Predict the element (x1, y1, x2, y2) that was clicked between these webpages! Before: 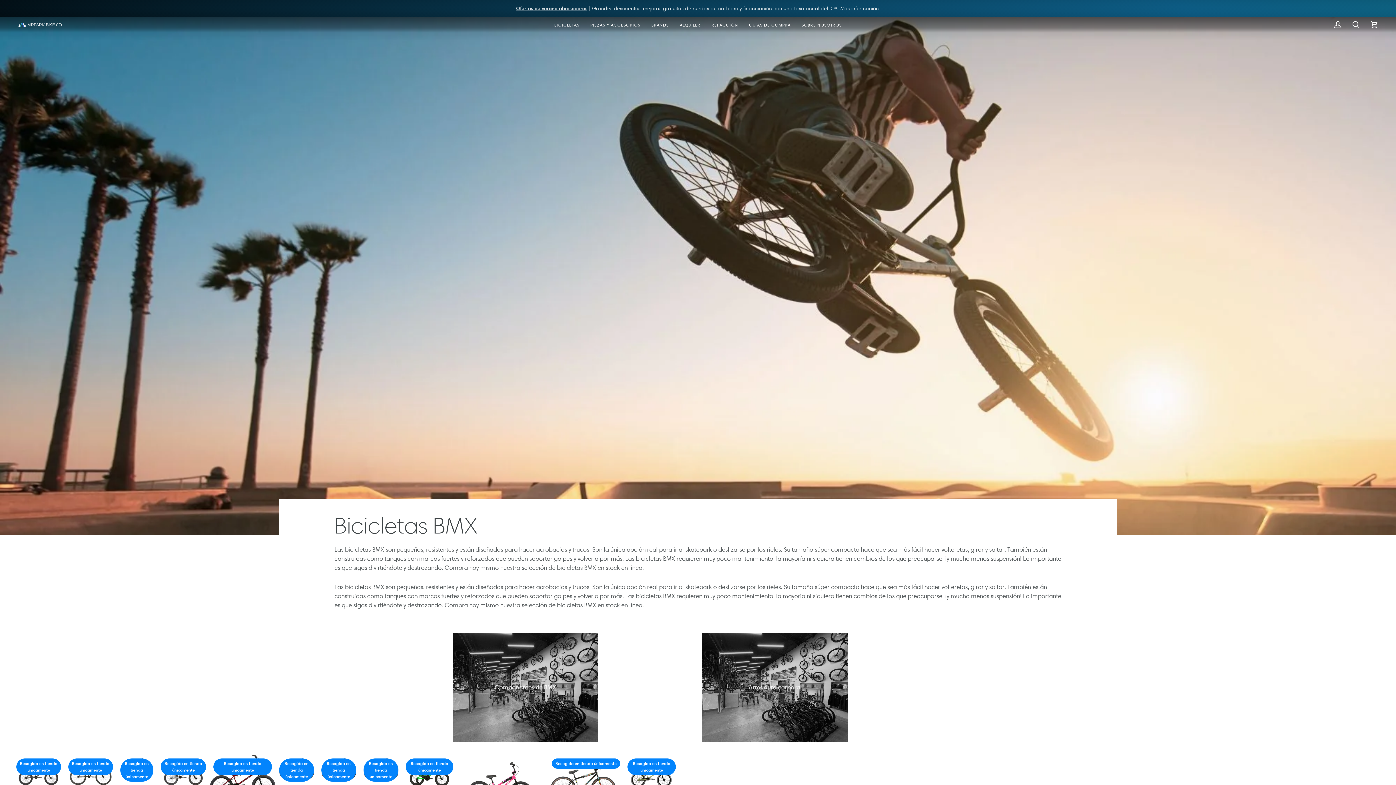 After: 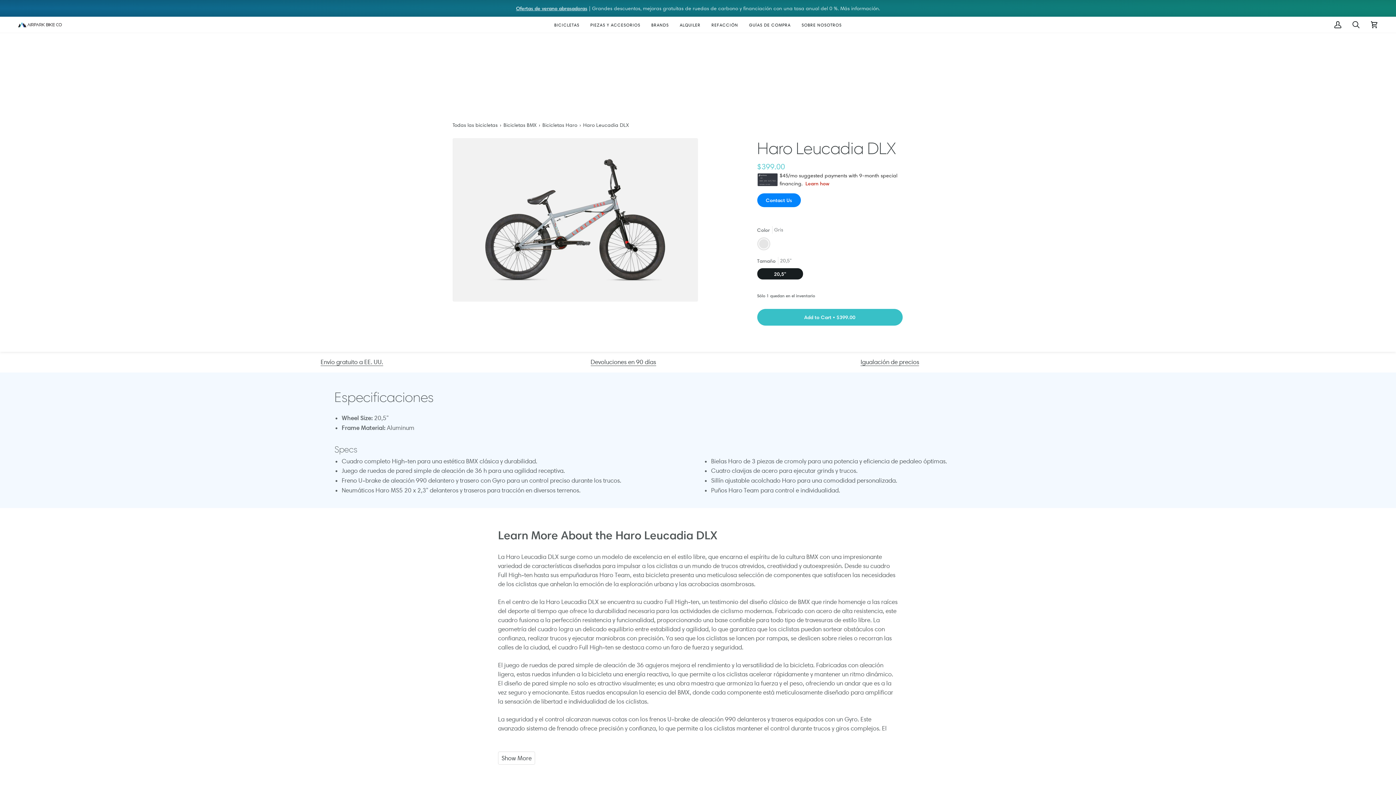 Action: label: Haro Leucadia DLX bbox: (157, 755, 209, 790)